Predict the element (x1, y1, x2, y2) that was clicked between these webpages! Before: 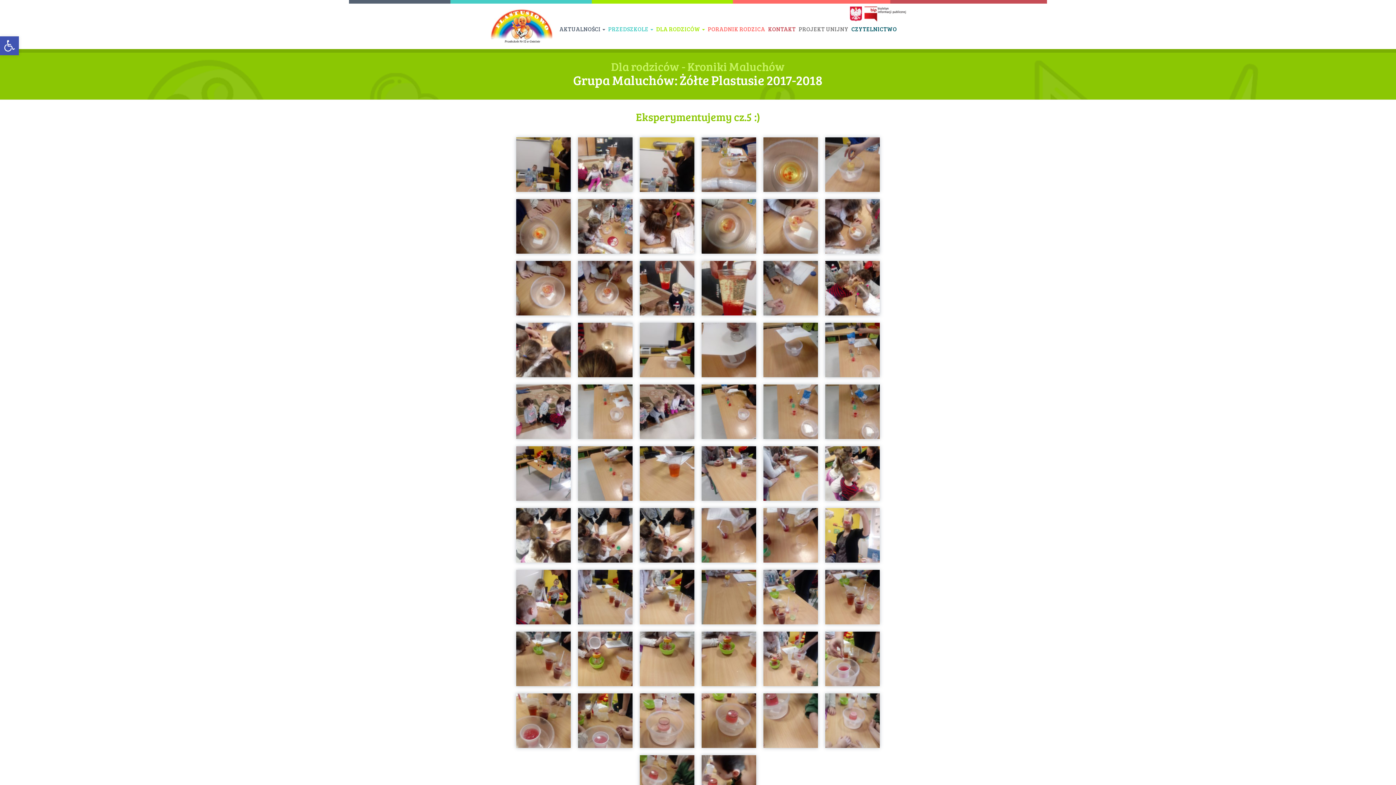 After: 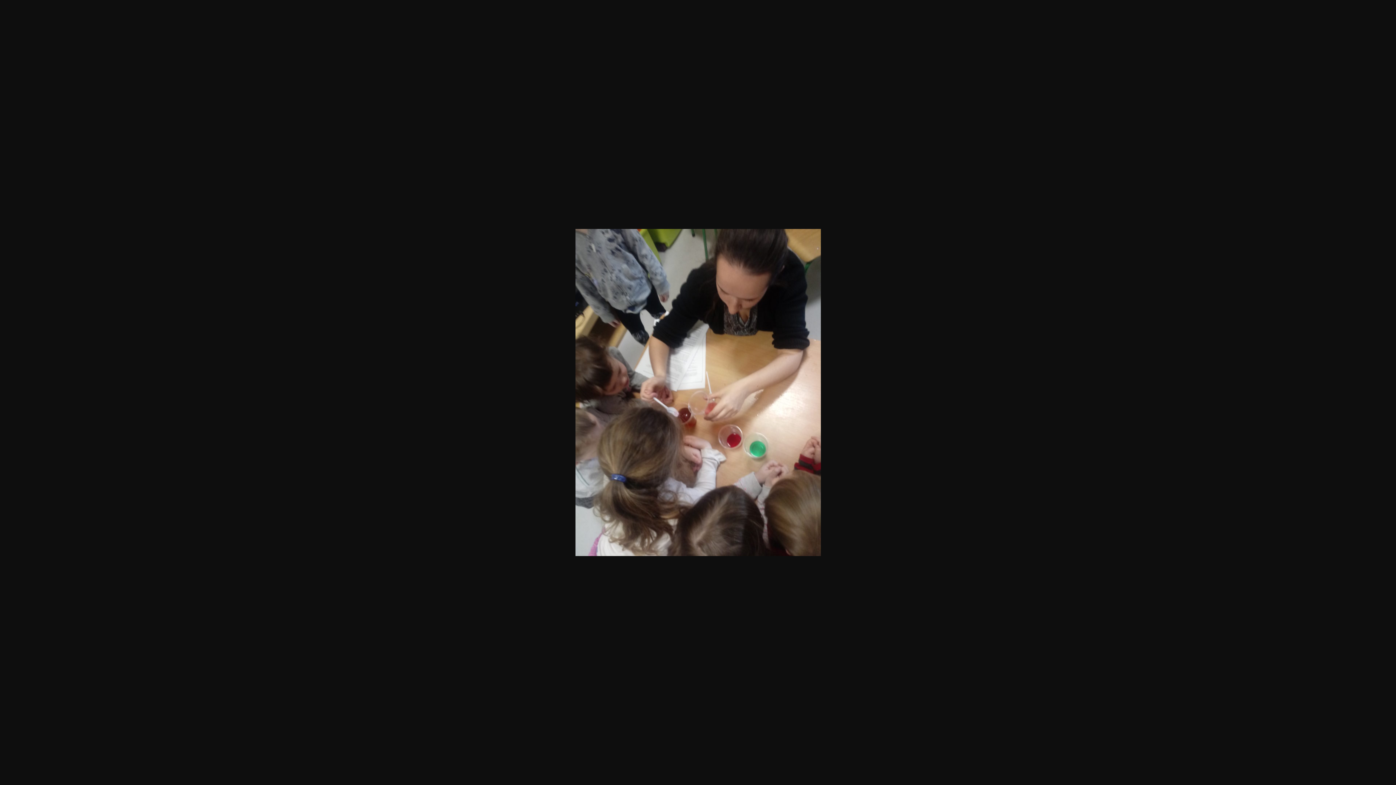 Action: bbox: (578, 531, 632, 538)